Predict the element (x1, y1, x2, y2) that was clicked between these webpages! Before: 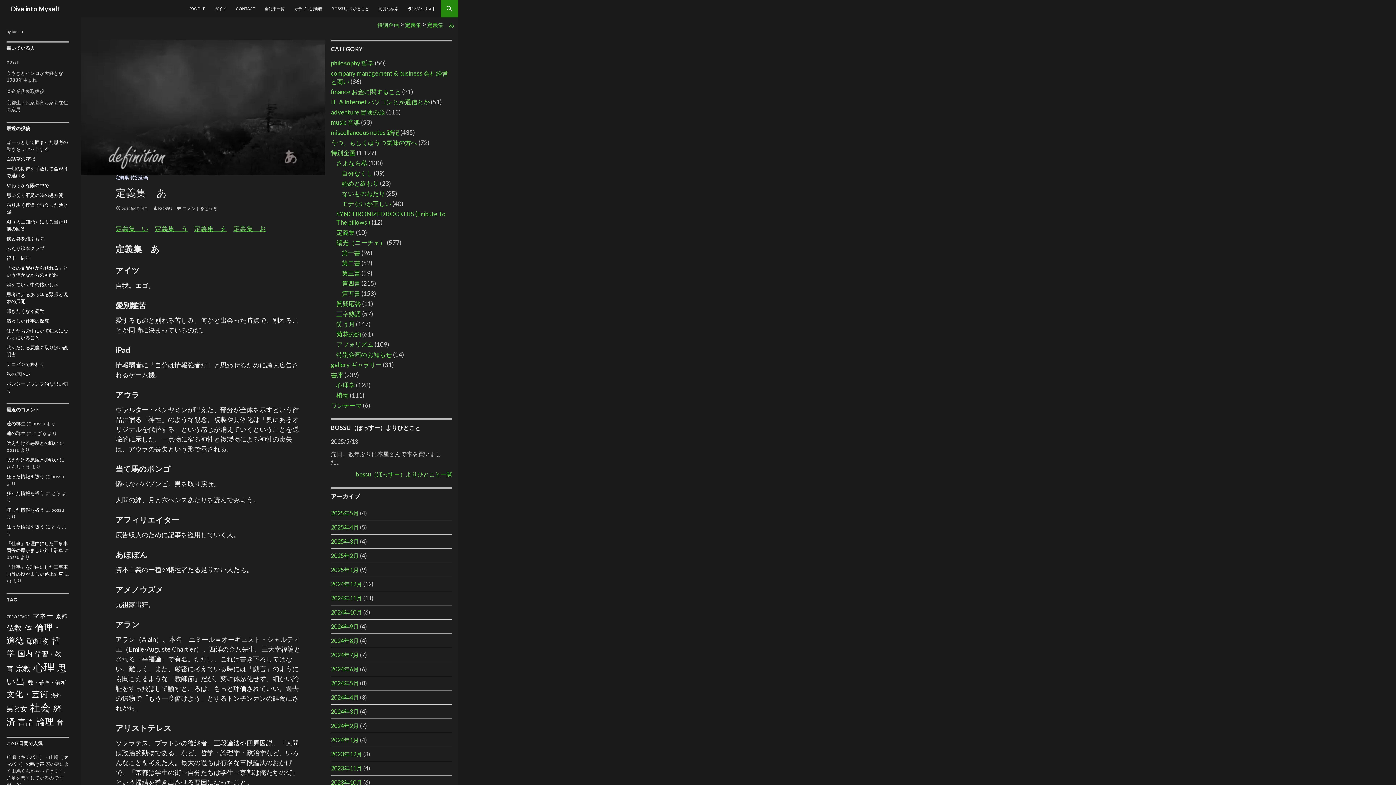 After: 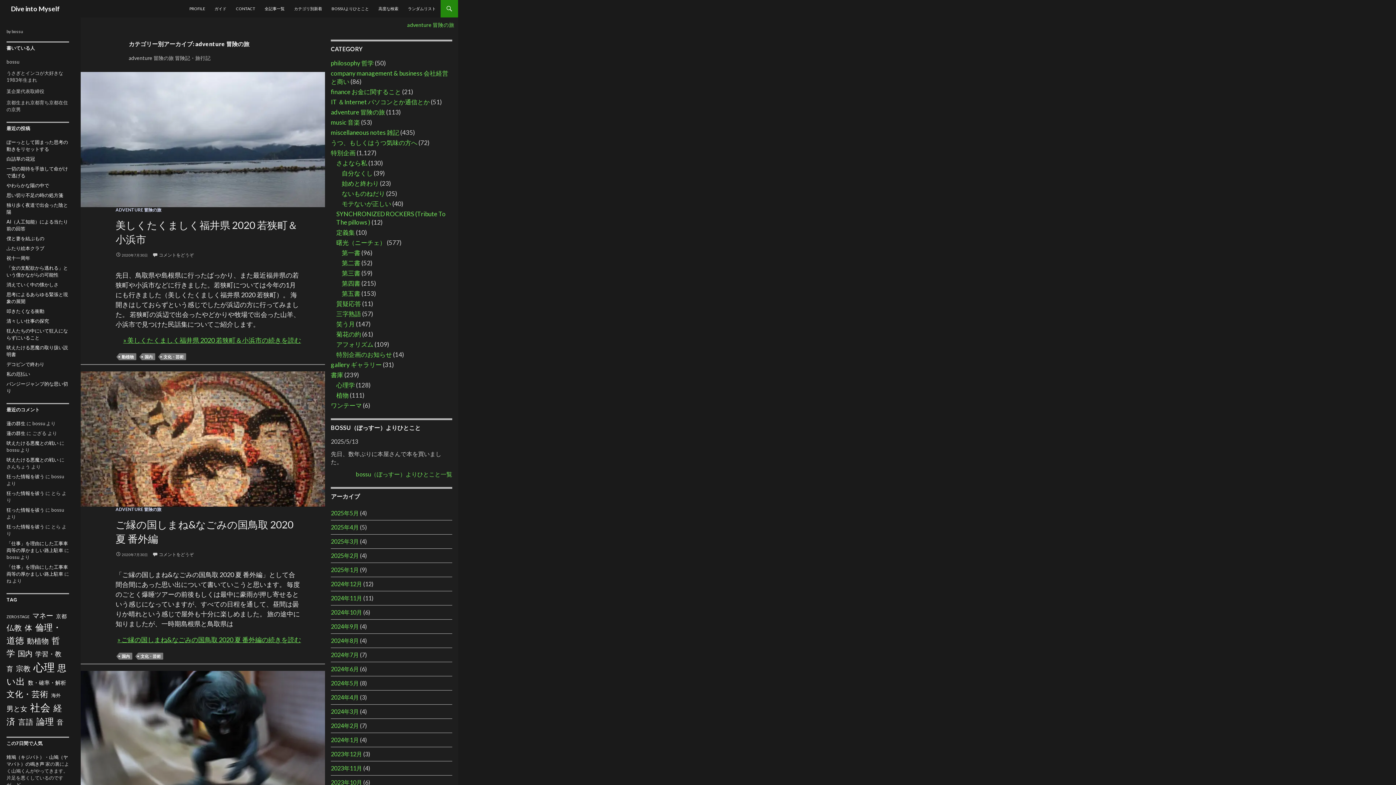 Action: bbox: (330, 108, 385, 116) label: adventure 冒険の旅